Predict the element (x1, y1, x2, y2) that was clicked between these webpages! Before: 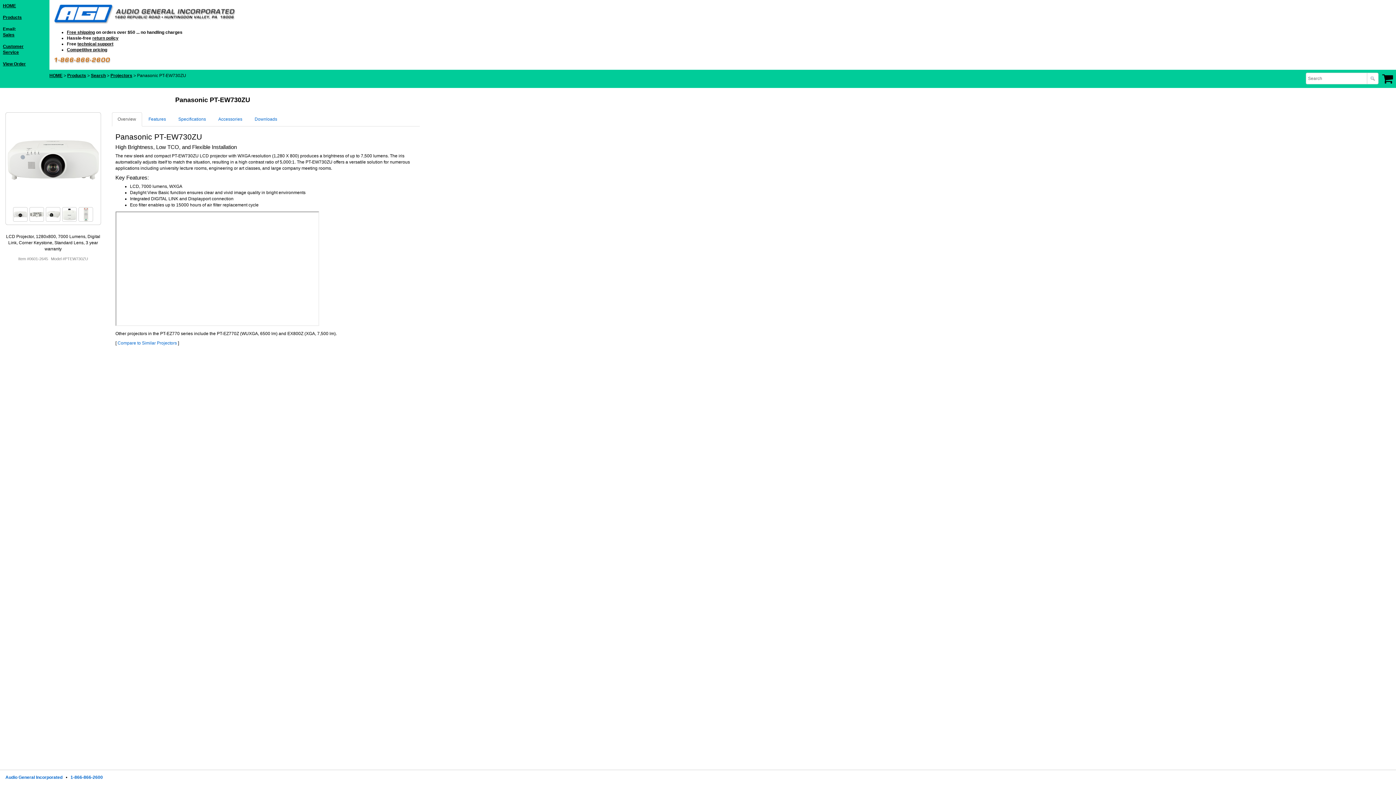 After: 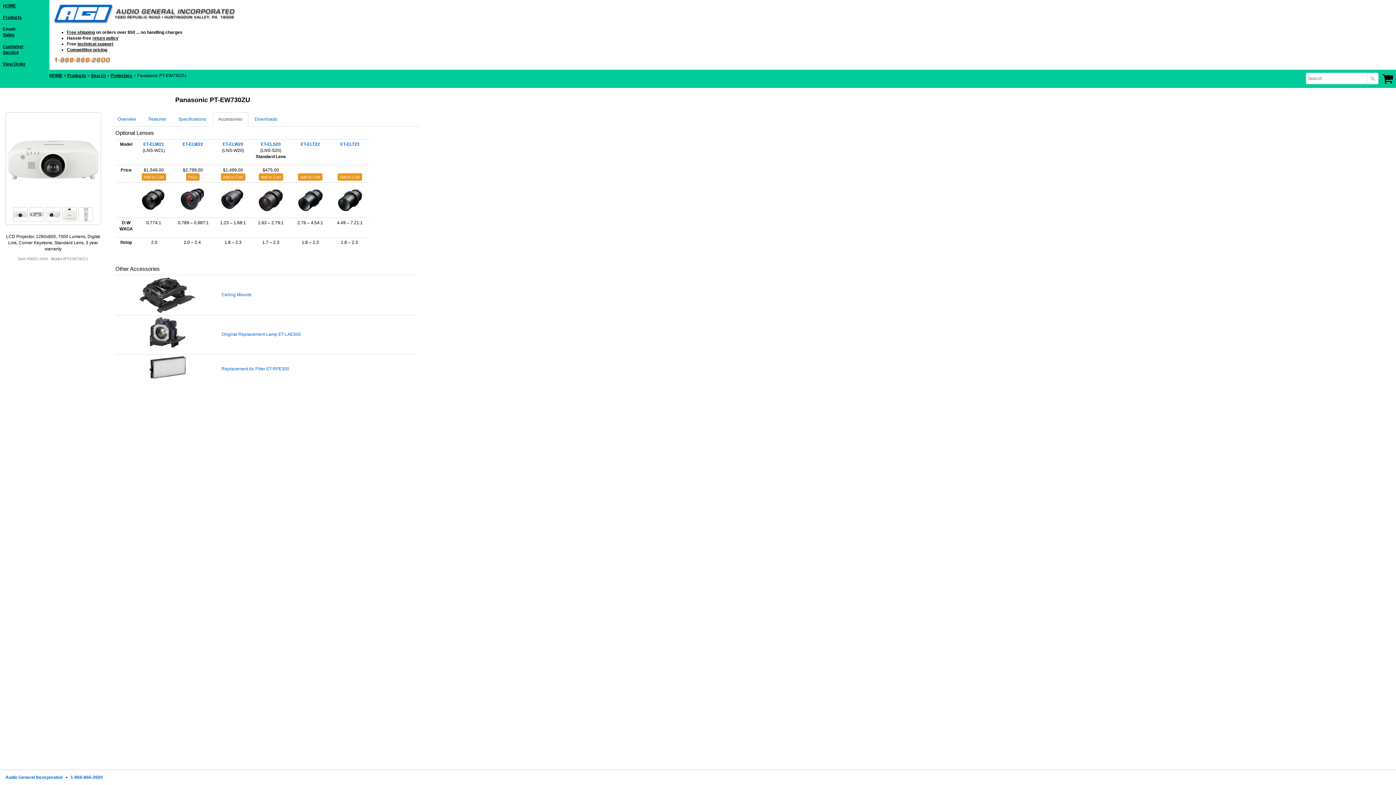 Action: bbox: (212, 112, 248, 126) label: Accessories